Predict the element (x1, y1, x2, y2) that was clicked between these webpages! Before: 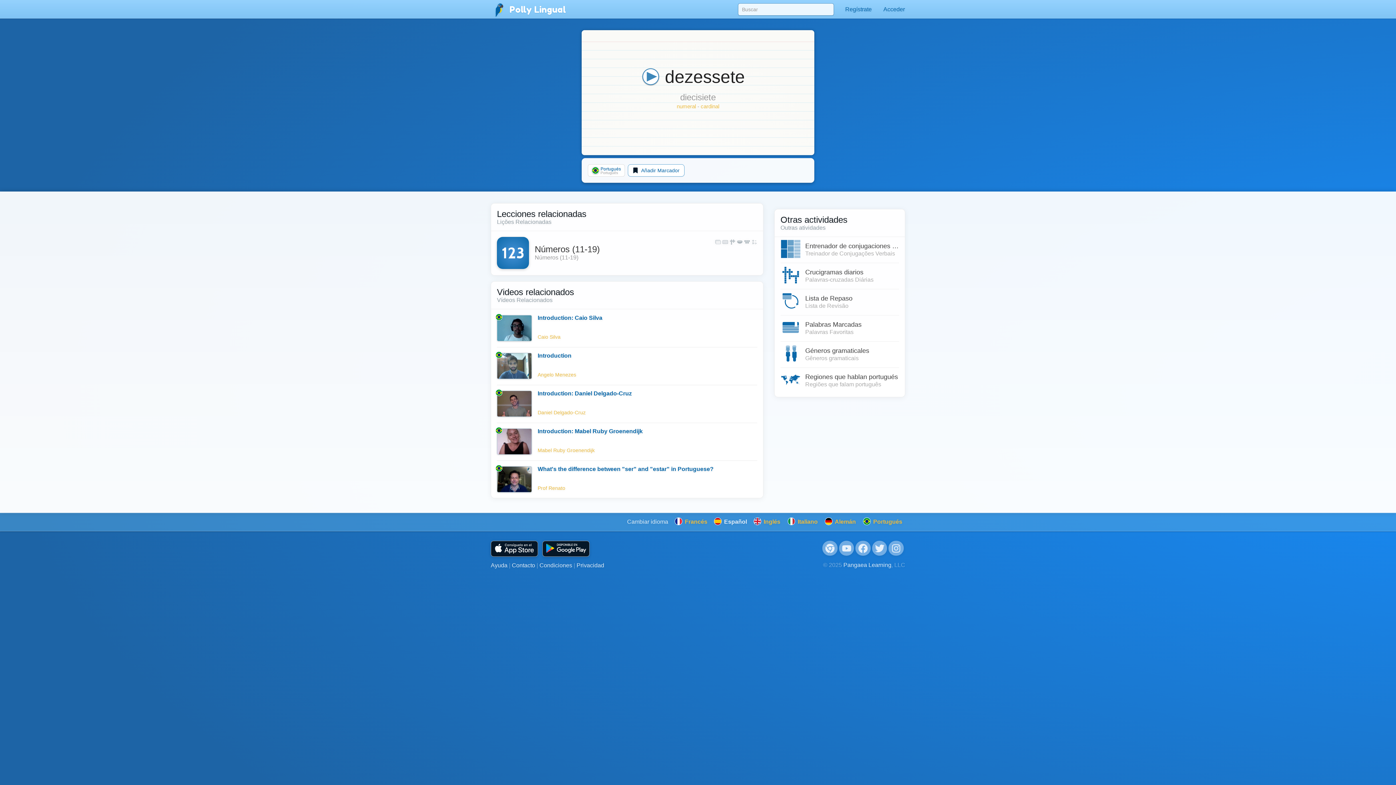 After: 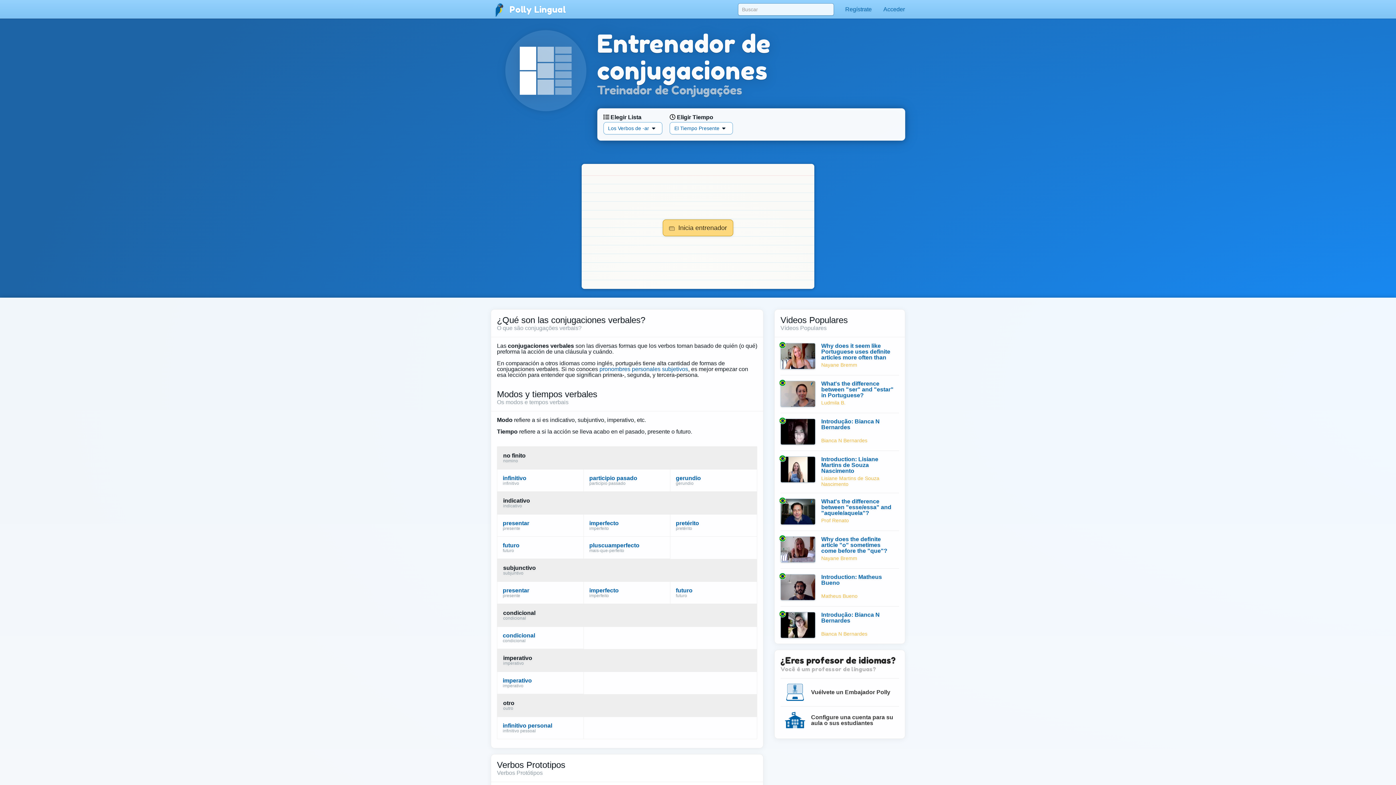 Action: bbox: (780, 240, 899, 263) label: Entrenador de conjugaciones verbales
Treinador de Conjugações Verbais